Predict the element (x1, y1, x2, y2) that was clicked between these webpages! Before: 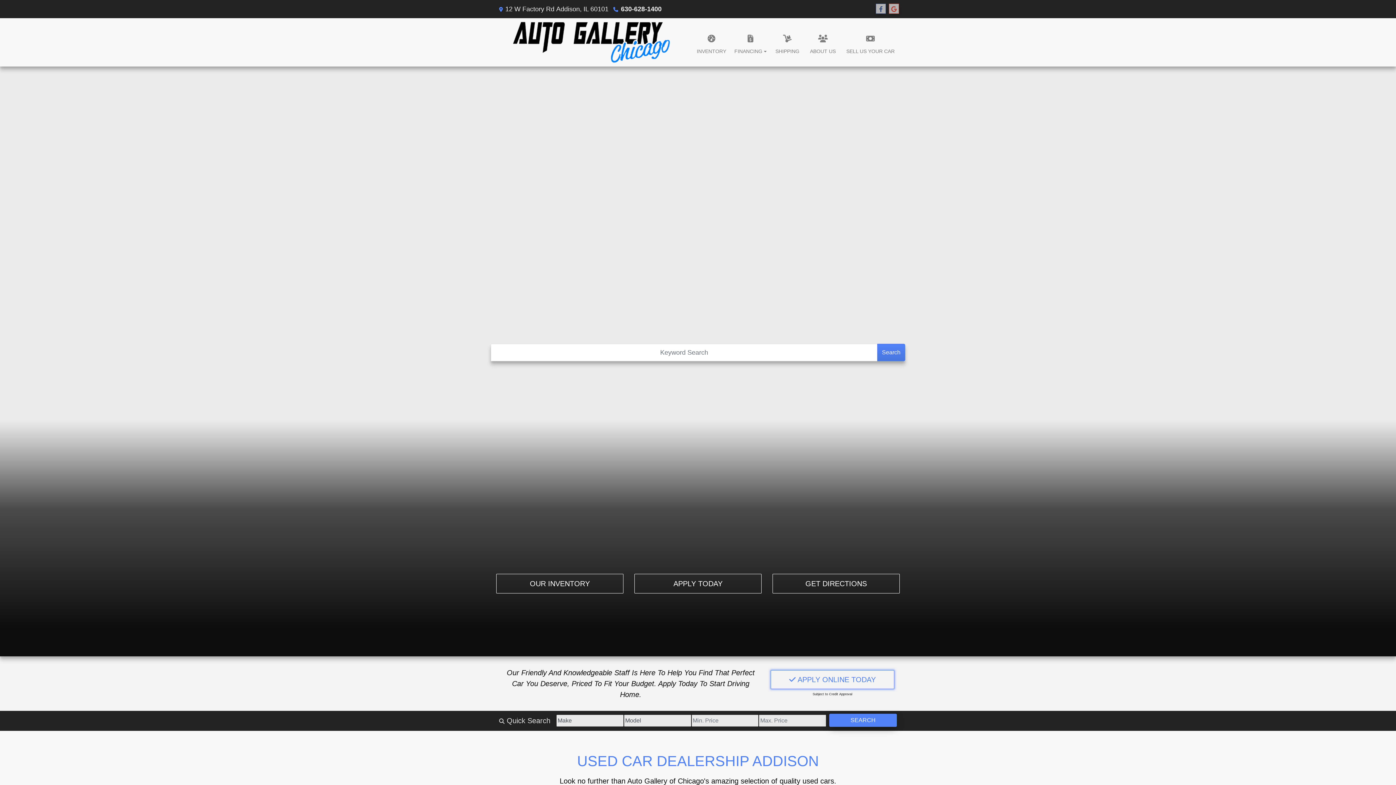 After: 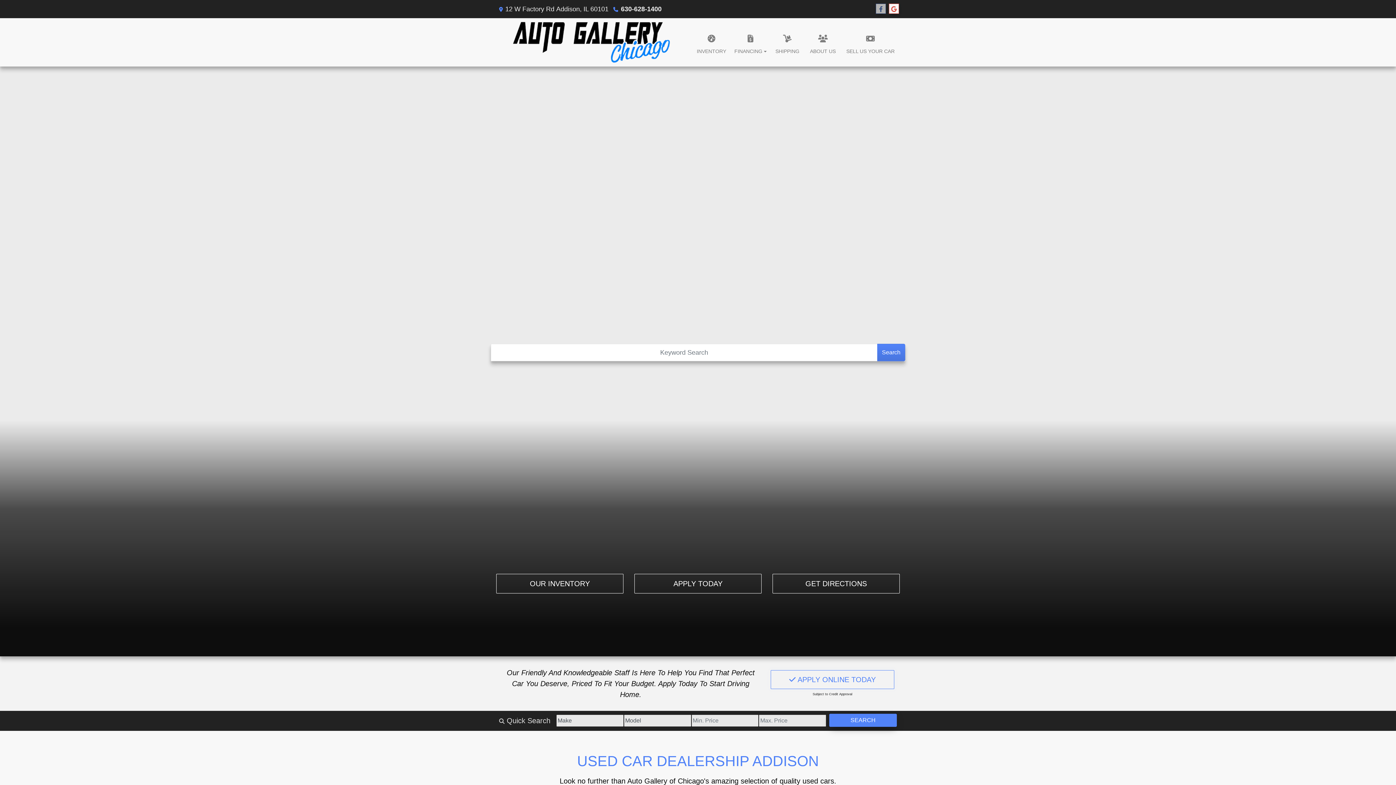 Action: label: Follow Us on Google bbox: (889, 3, 899, 14)